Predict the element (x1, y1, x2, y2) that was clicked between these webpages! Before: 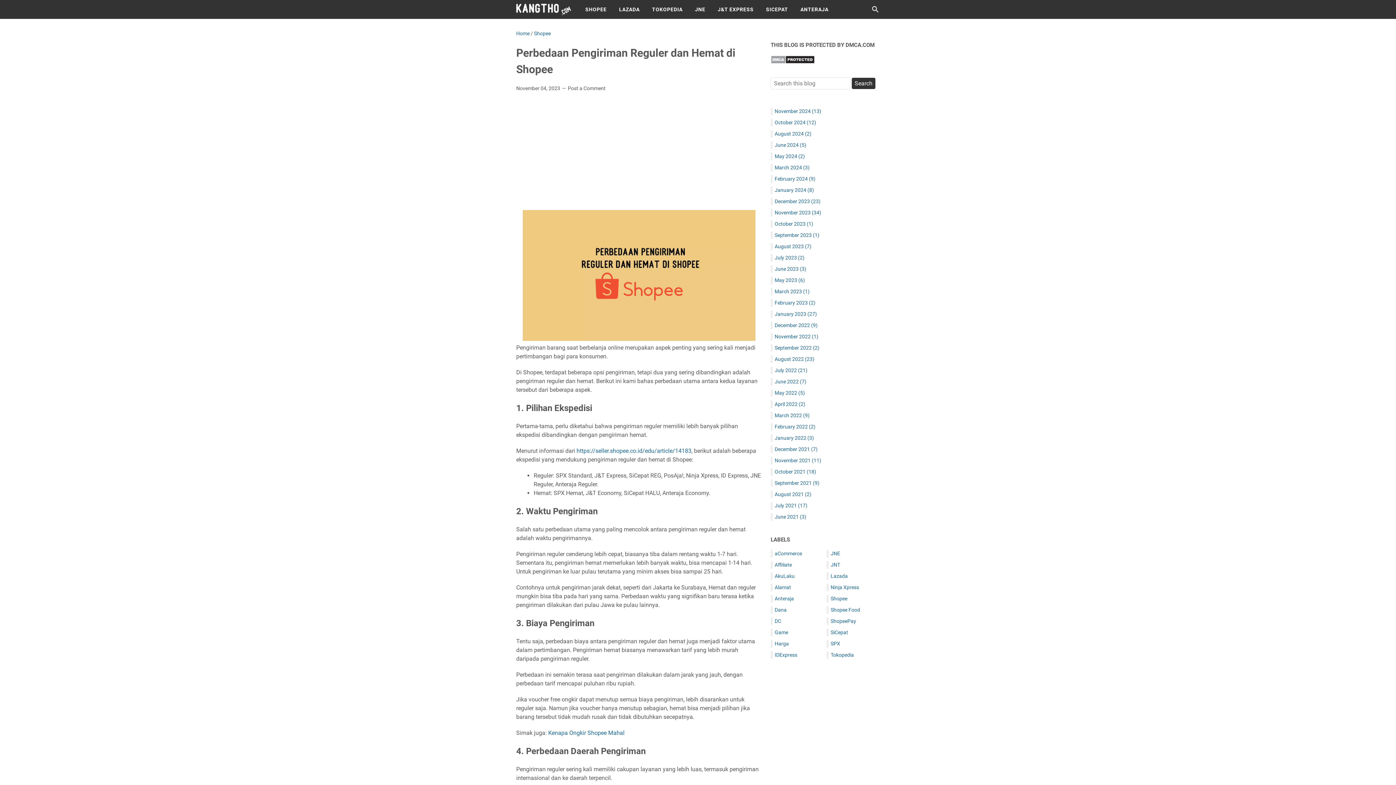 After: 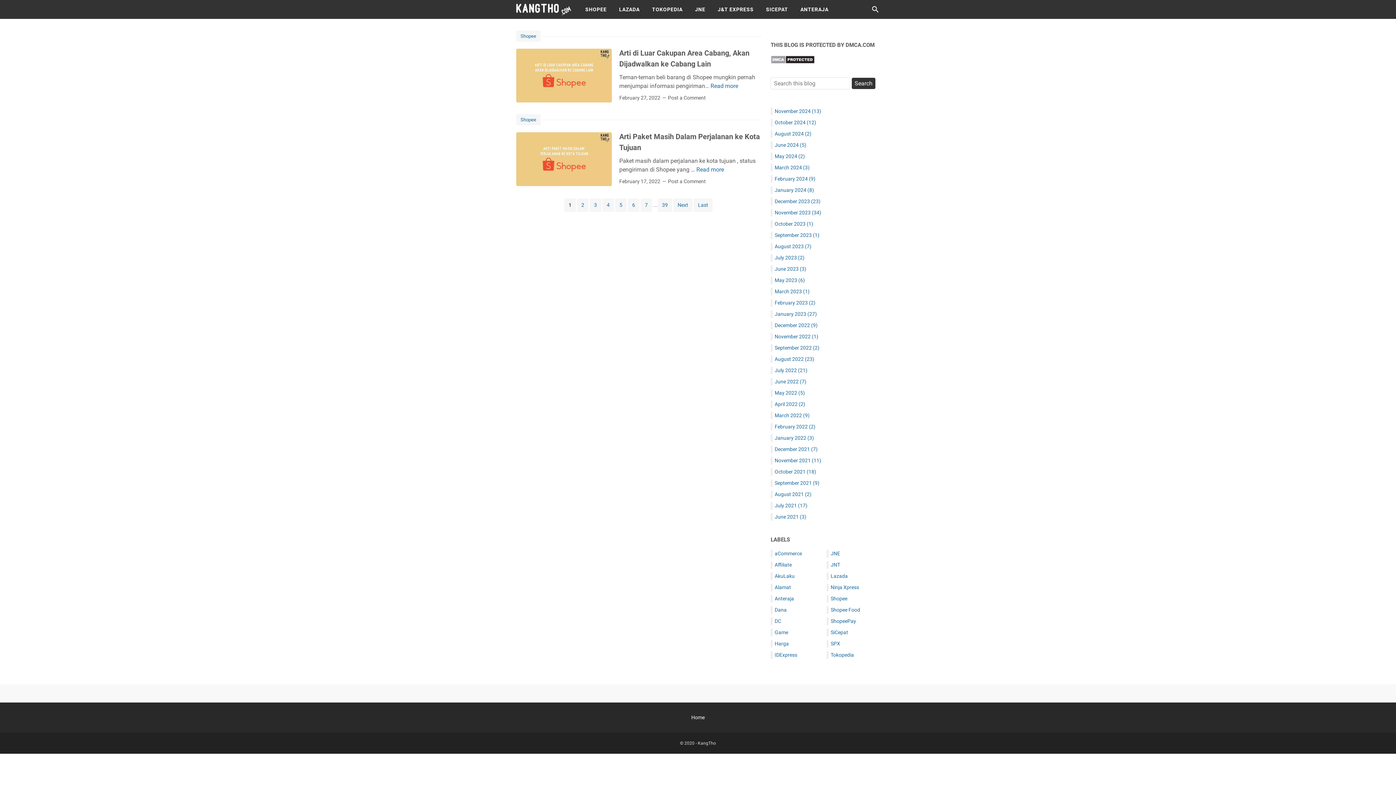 Action: label: February 2022 (2) bbox: (774, 424, 815, 429)